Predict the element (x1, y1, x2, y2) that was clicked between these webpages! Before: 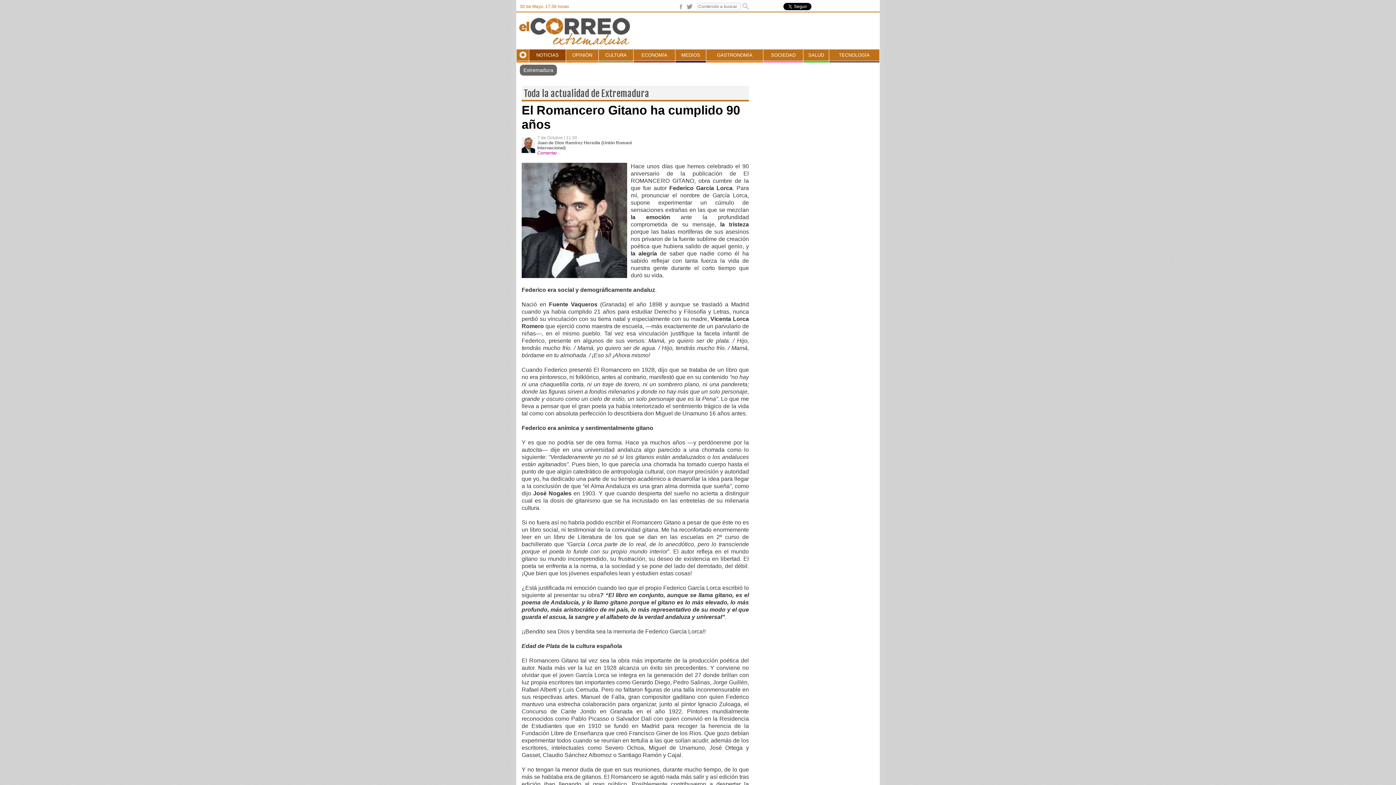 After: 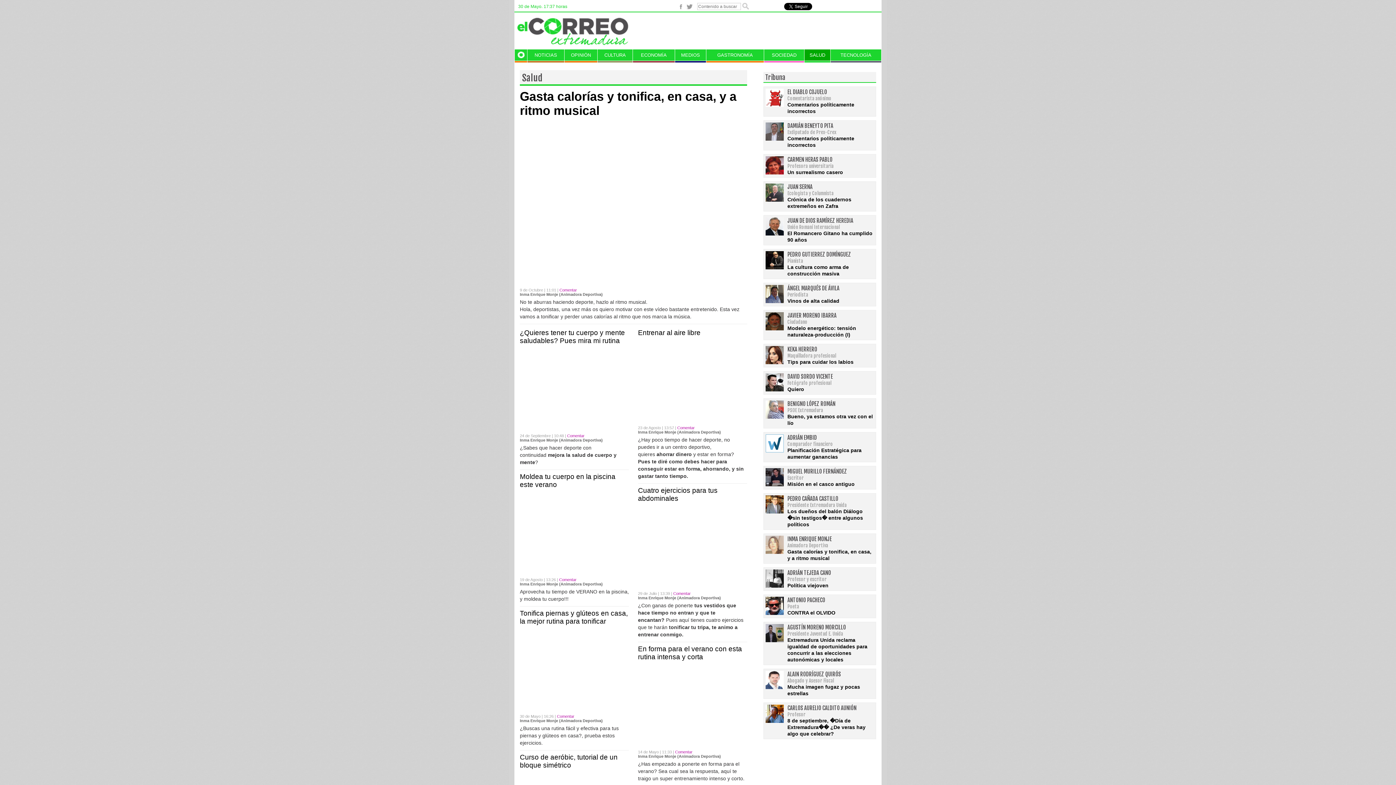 Action: label: SALUD bbox: (808, 52, 824, 57)